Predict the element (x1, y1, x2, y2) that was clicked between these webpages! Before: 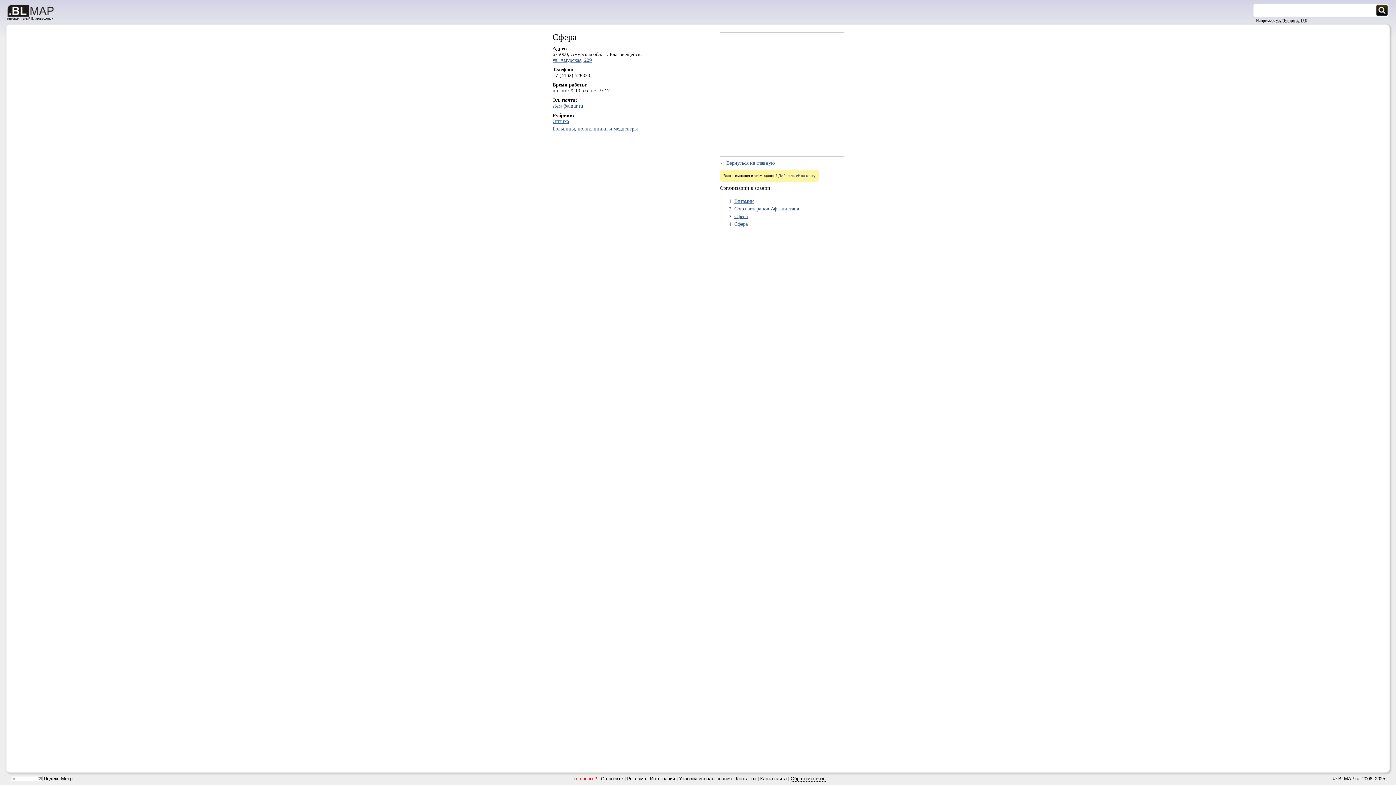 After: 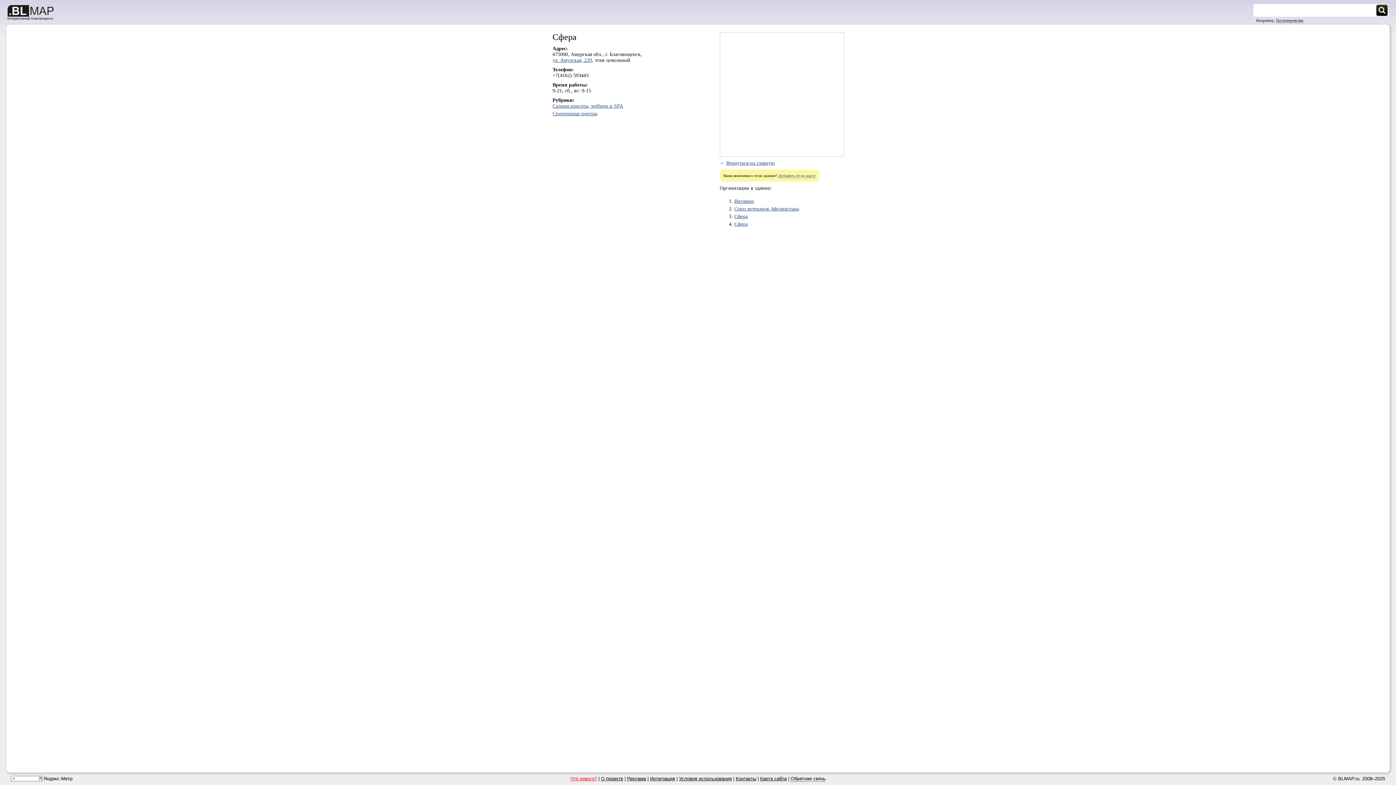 Action: bbox: (734, 221, 748, 226) label: Сфера